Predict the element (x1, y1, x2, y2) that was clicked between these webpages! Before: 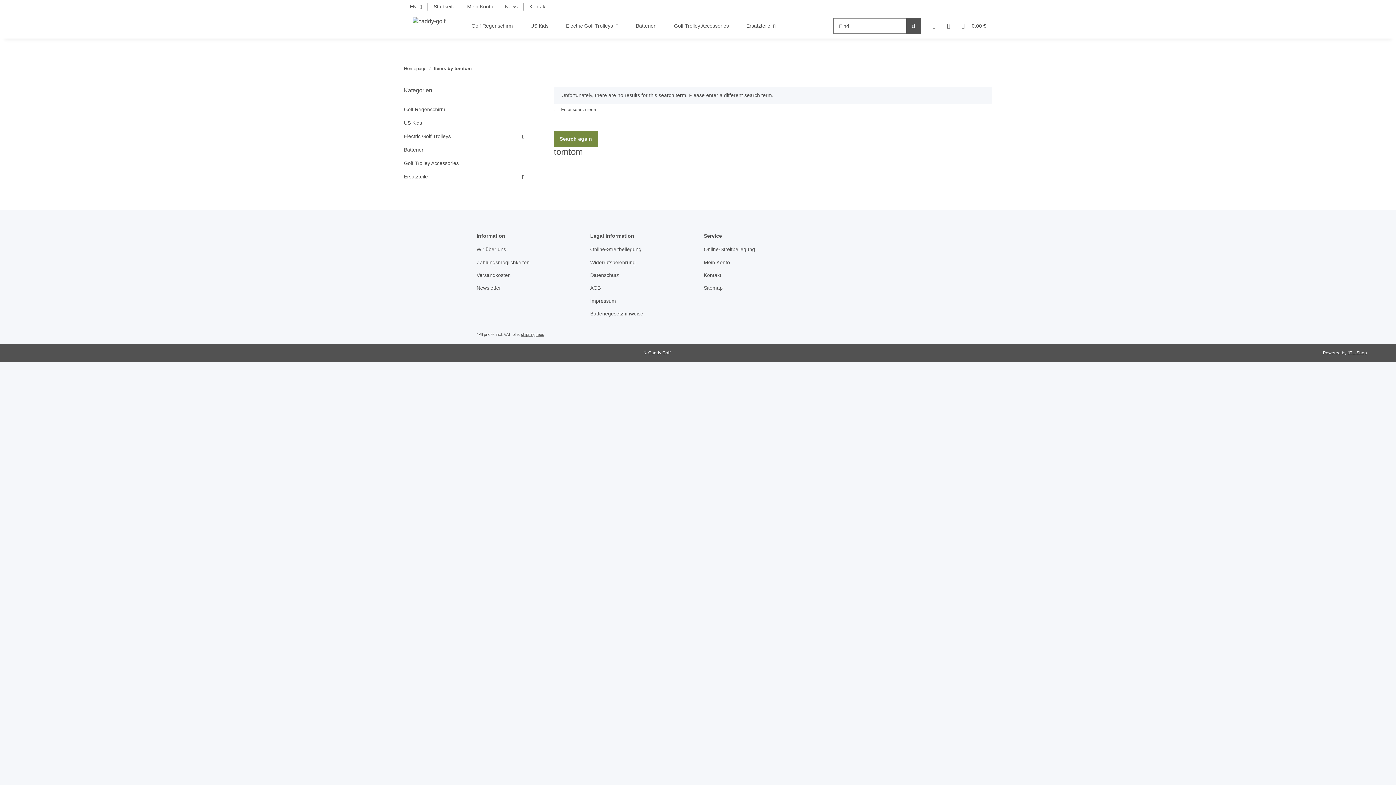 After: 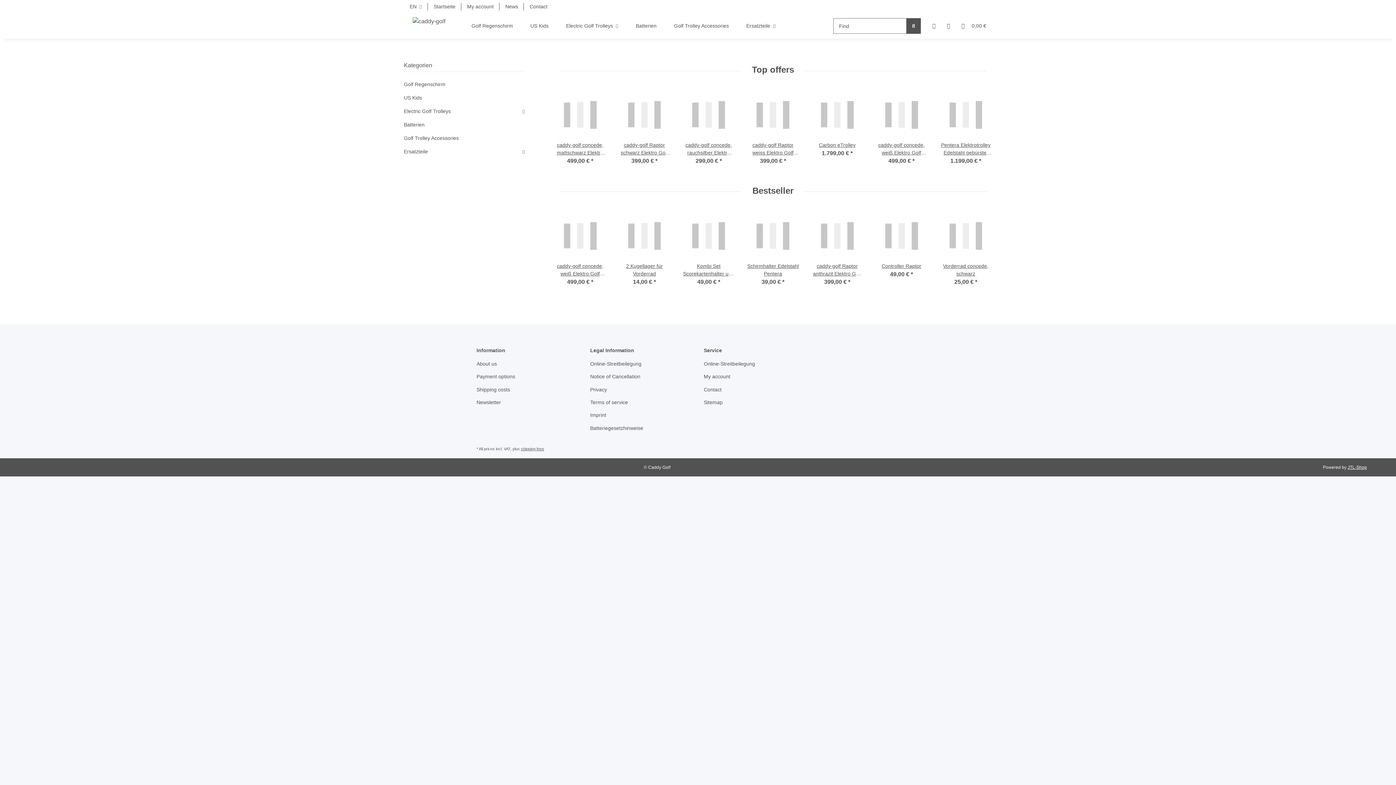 Action: bbox: (906, 18, 921, 33) label: Find